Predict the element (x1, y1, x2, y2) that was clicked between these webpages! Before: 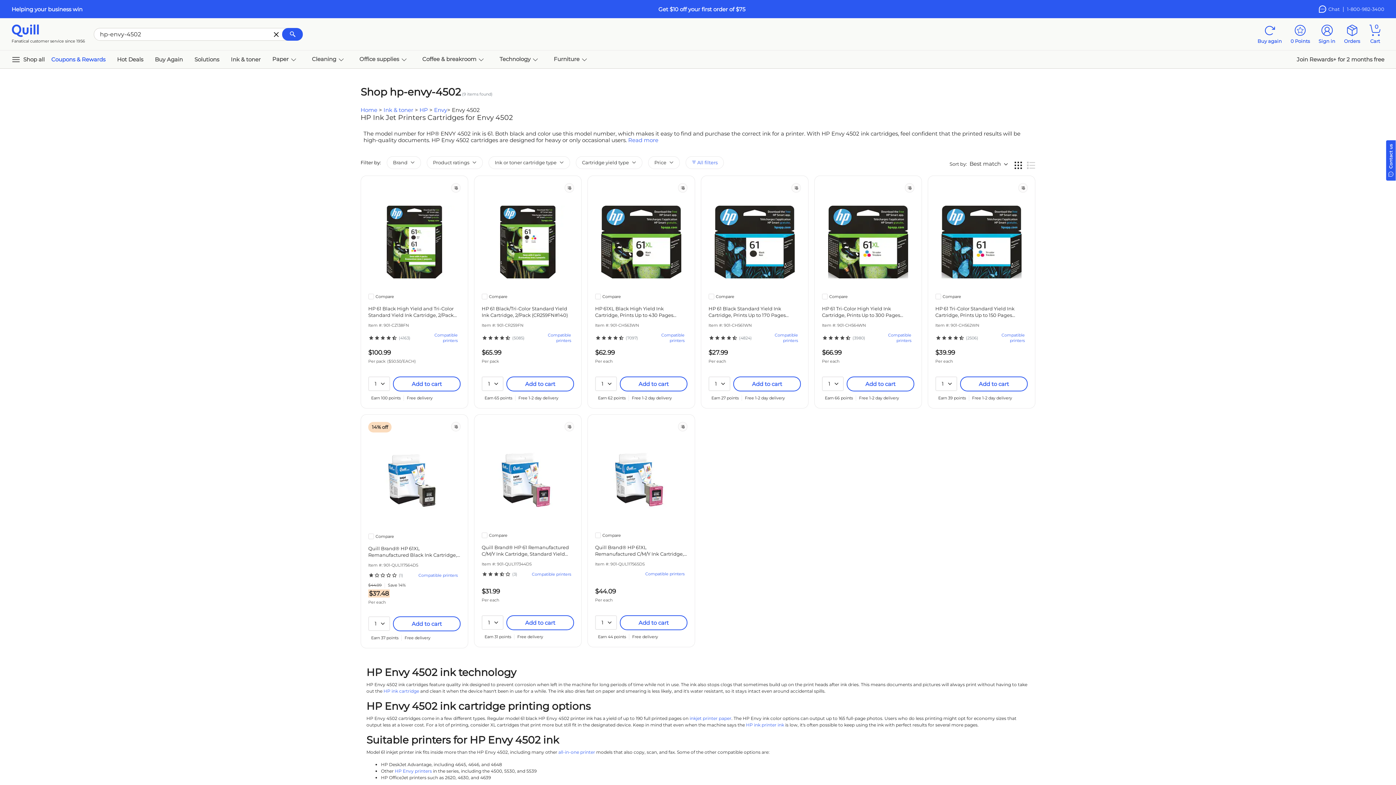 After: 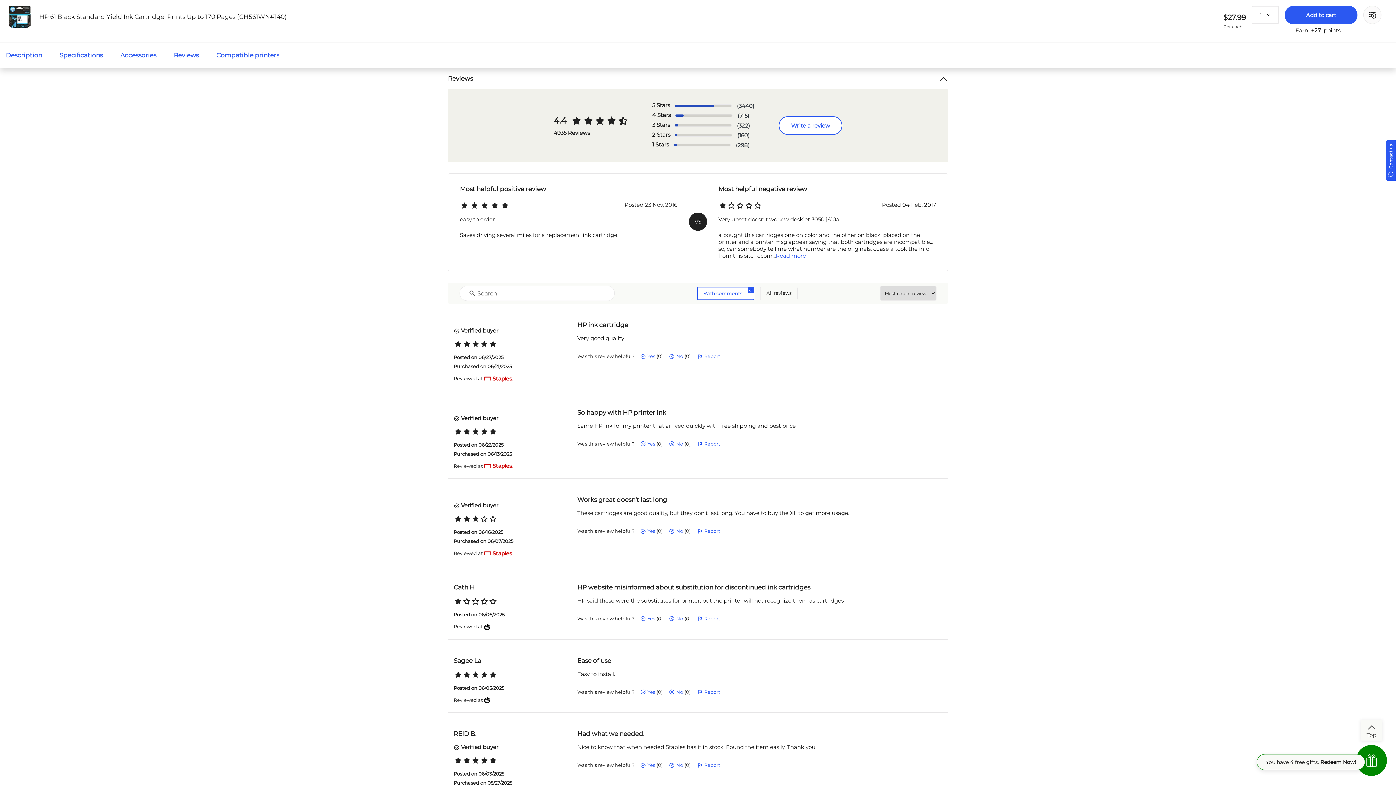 Action: bbox: (708, 335, 757, 341) label: (4824)